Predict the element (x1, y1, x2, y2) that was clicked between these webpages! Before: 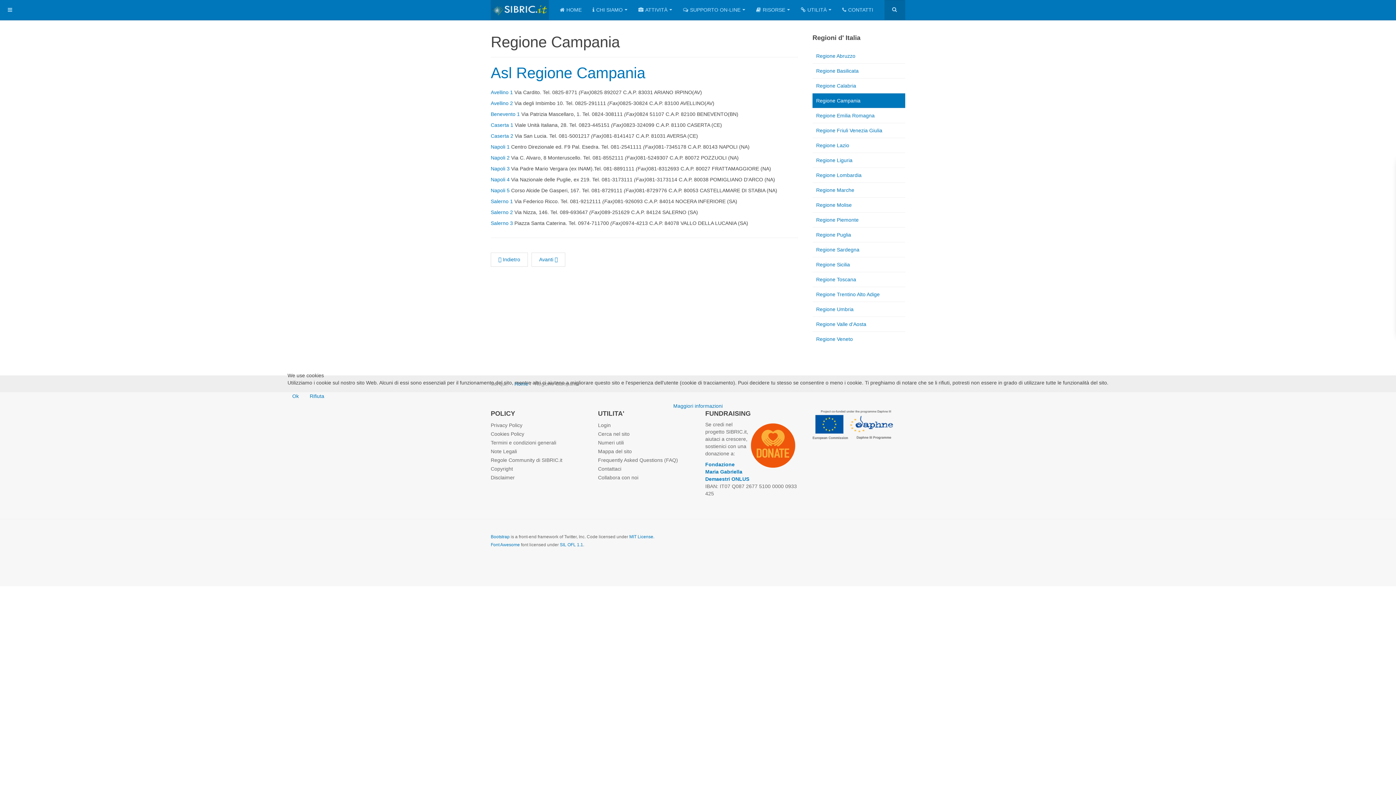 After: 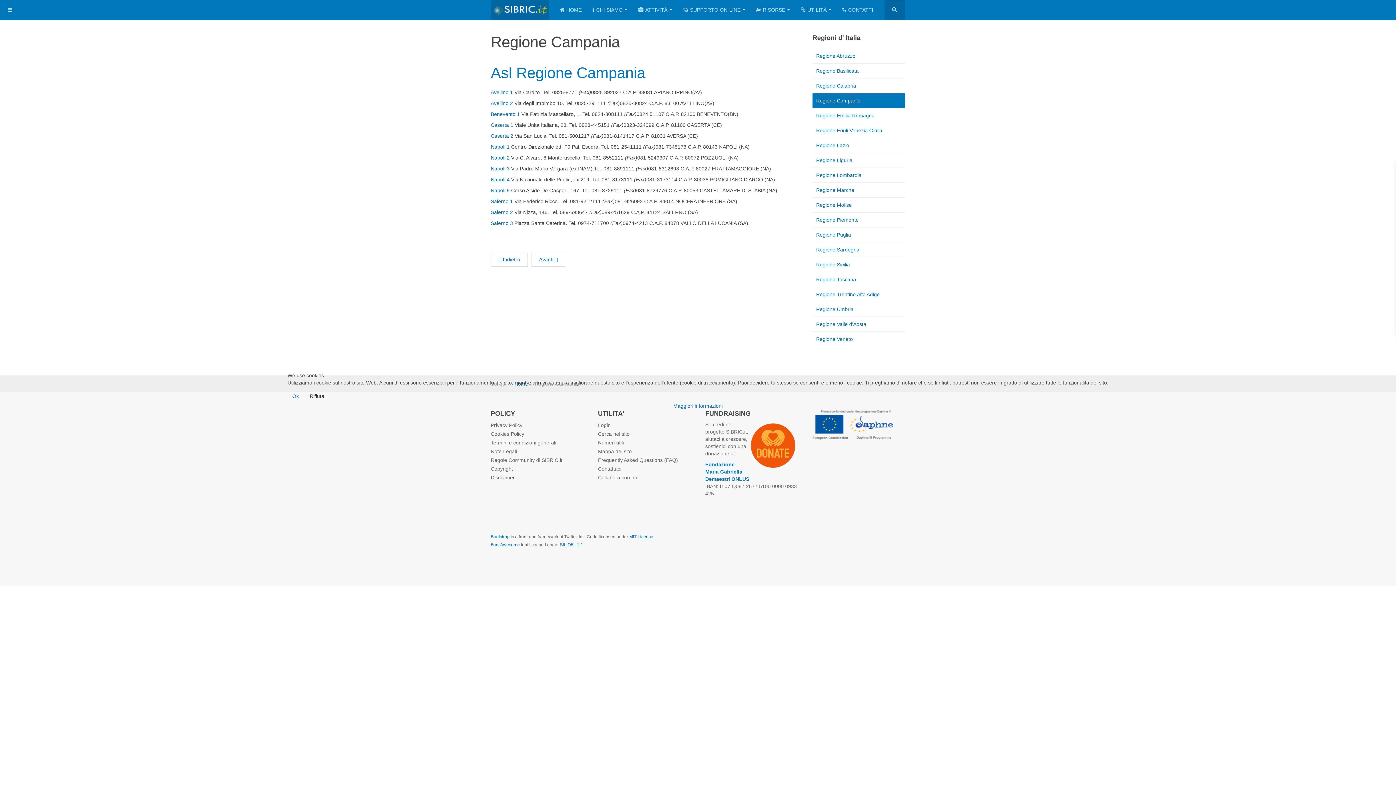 Action: bbox: (305, 390, 329, 402) label: Rifiuta